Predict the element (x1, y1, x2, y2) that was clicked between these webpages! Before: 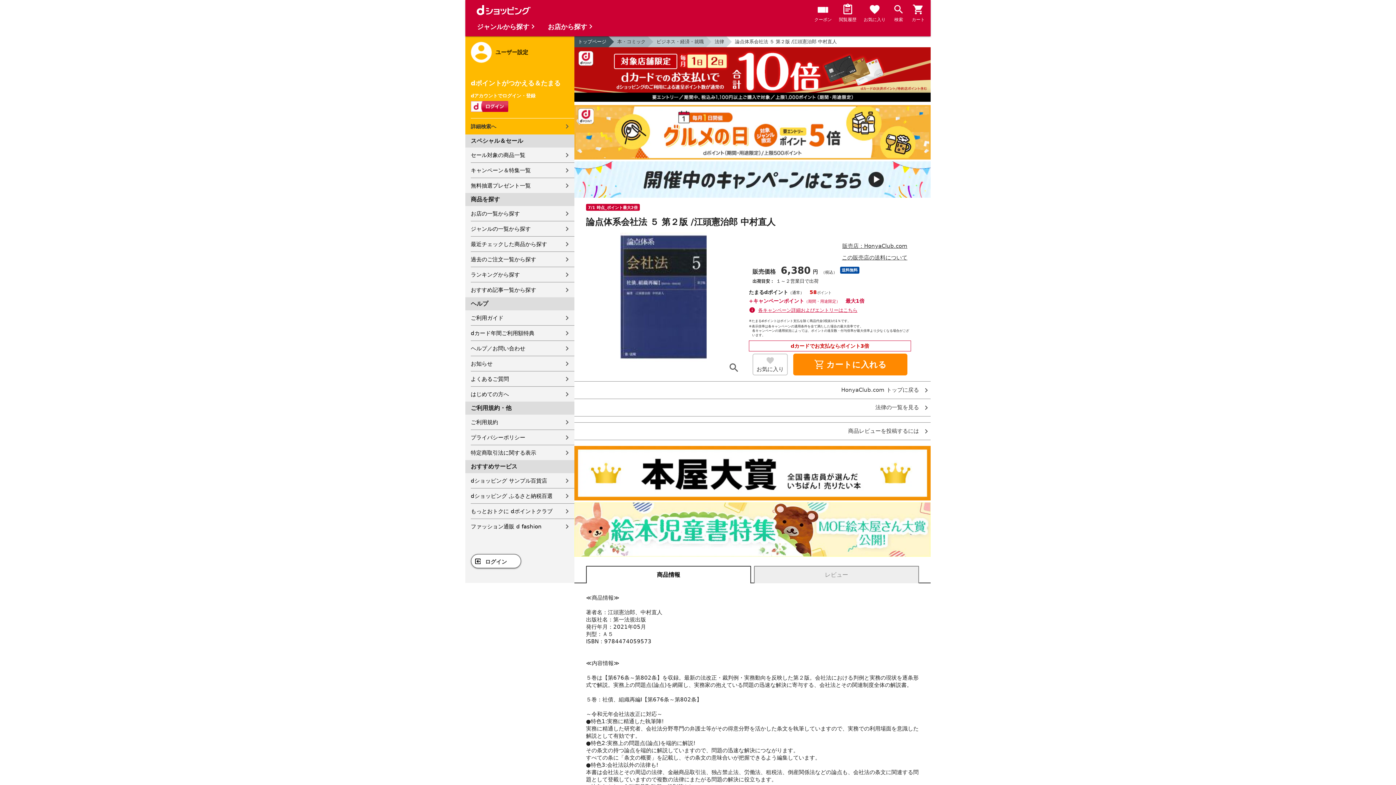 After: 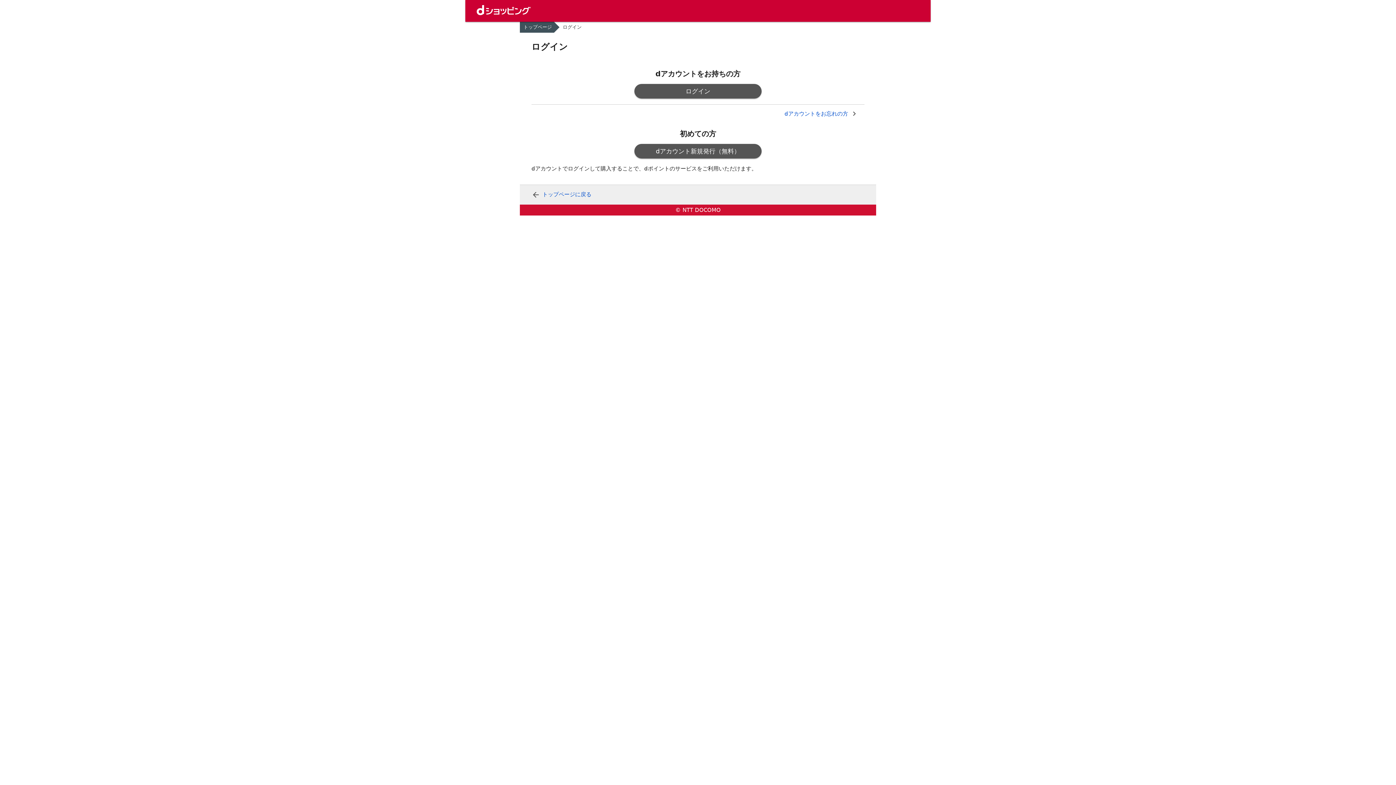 Action: bbox: (470, 236, 574, 251) label: 最近チェックした商品から探す